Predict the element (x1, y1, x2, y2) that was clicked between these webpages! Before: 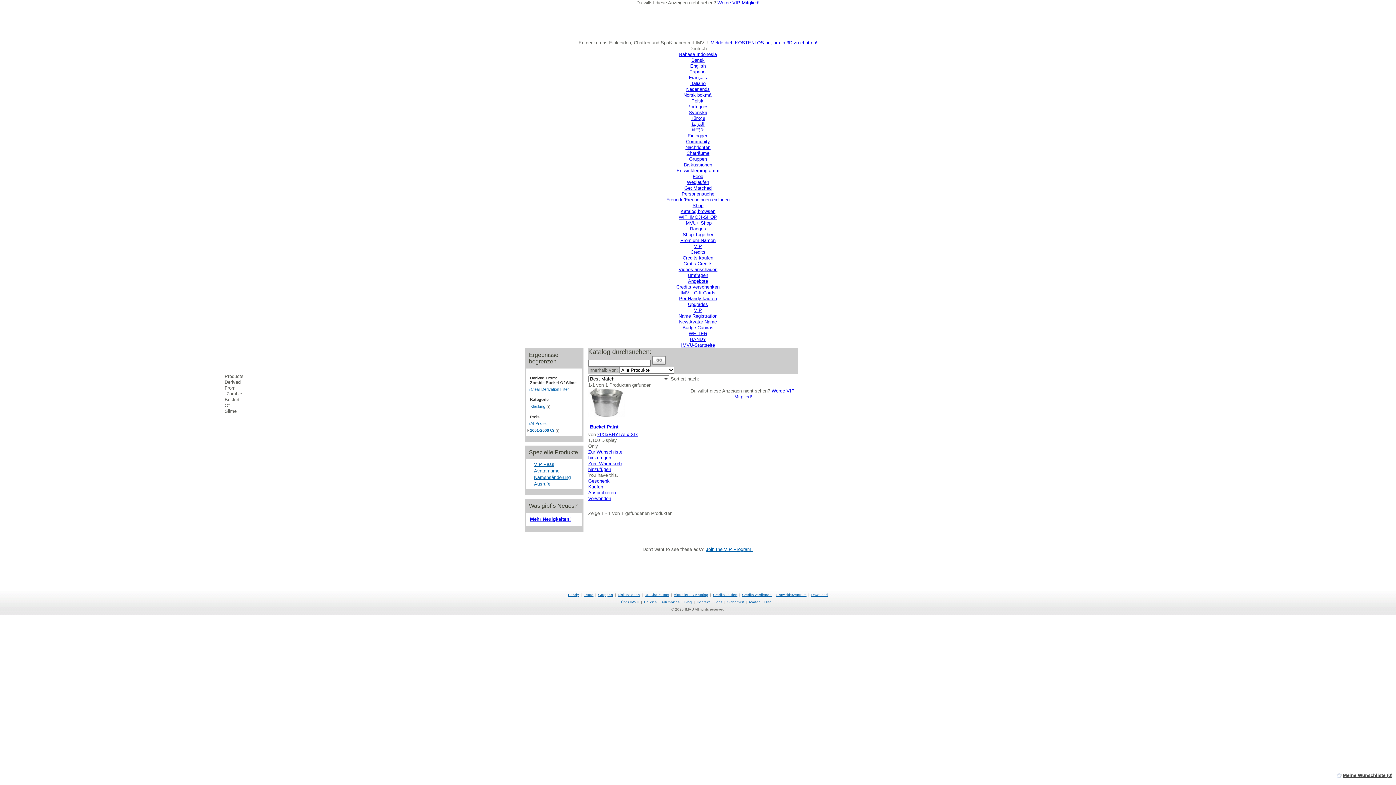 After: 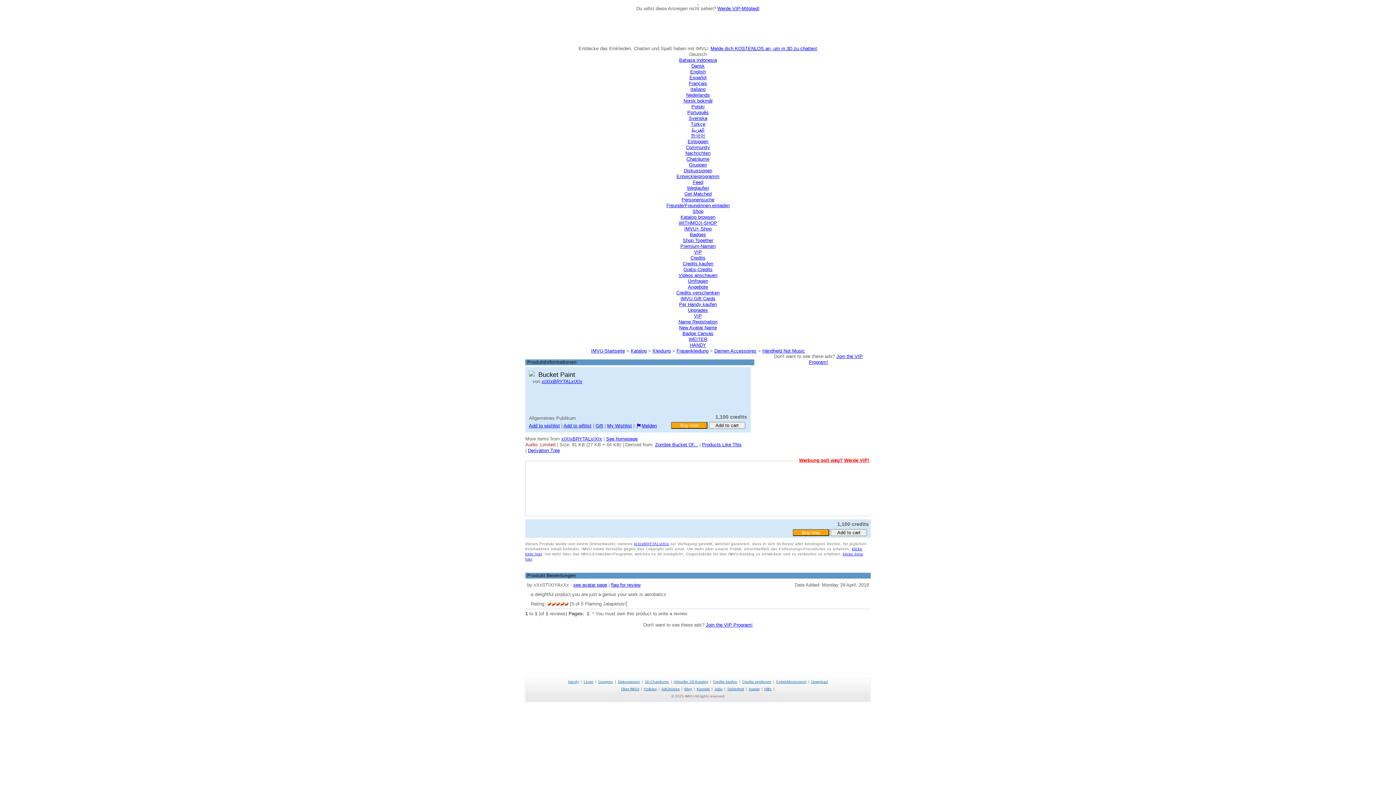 Action: bbox: (588, 413, 624, 418)